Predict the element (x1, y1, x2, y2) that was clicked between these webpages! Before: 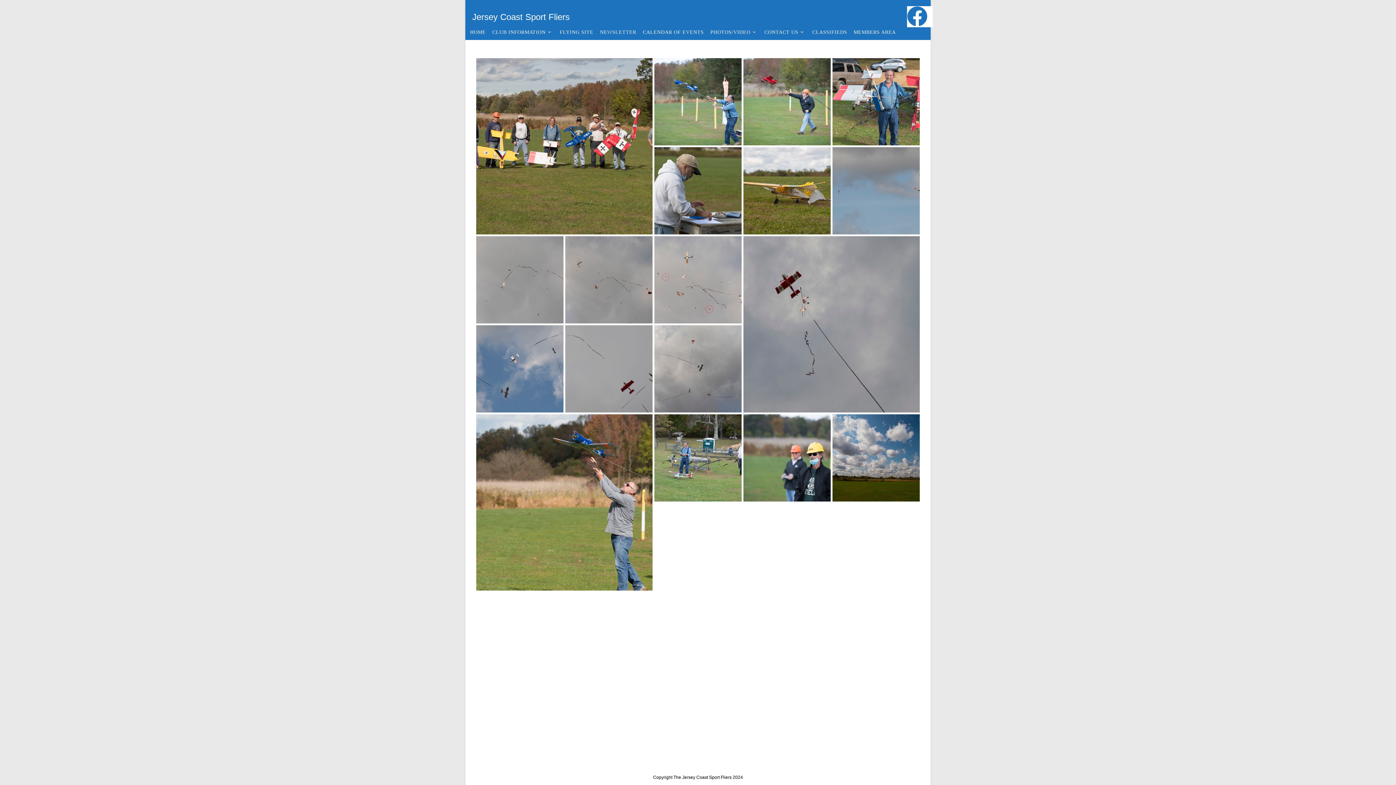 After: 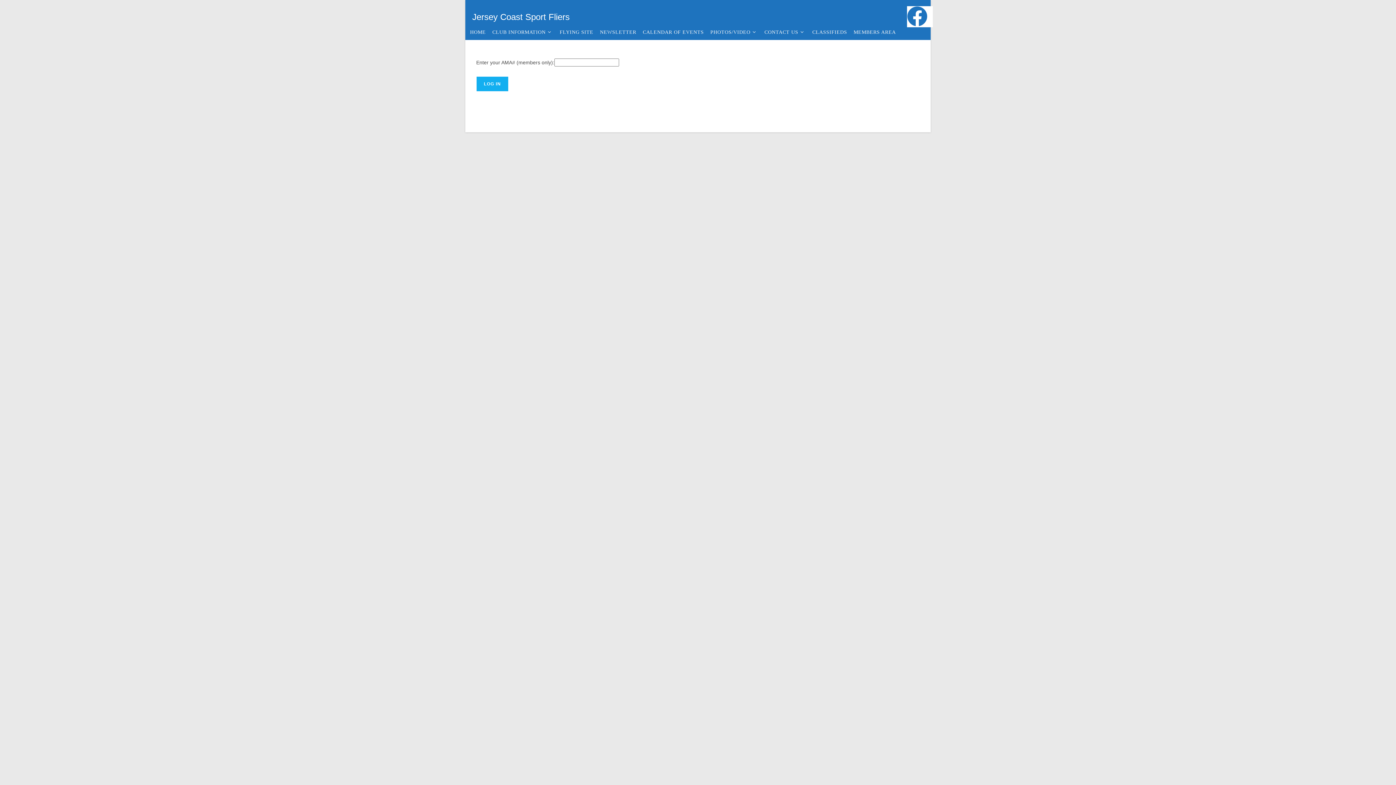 Action: bbox: (850, 24, 899, 40) label: MEMBERS AREA